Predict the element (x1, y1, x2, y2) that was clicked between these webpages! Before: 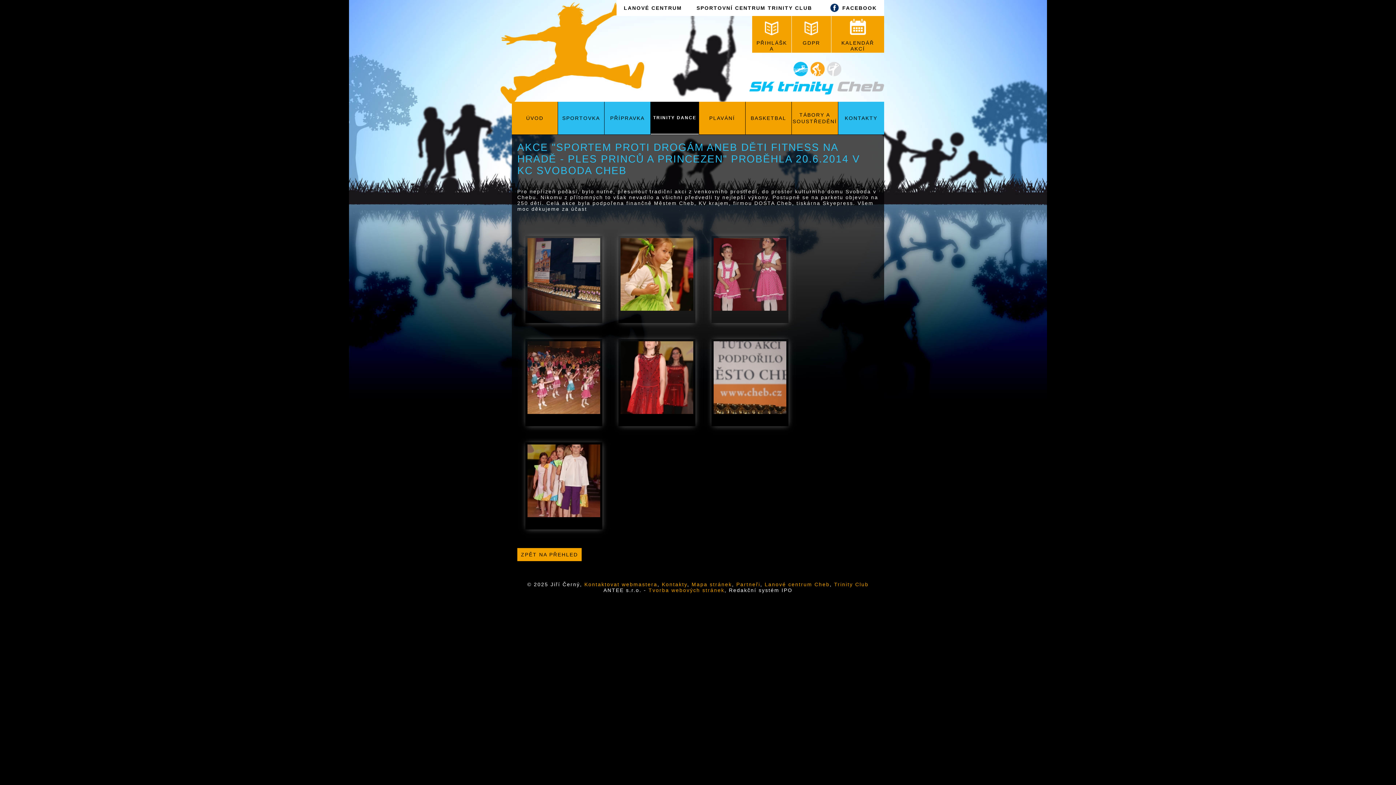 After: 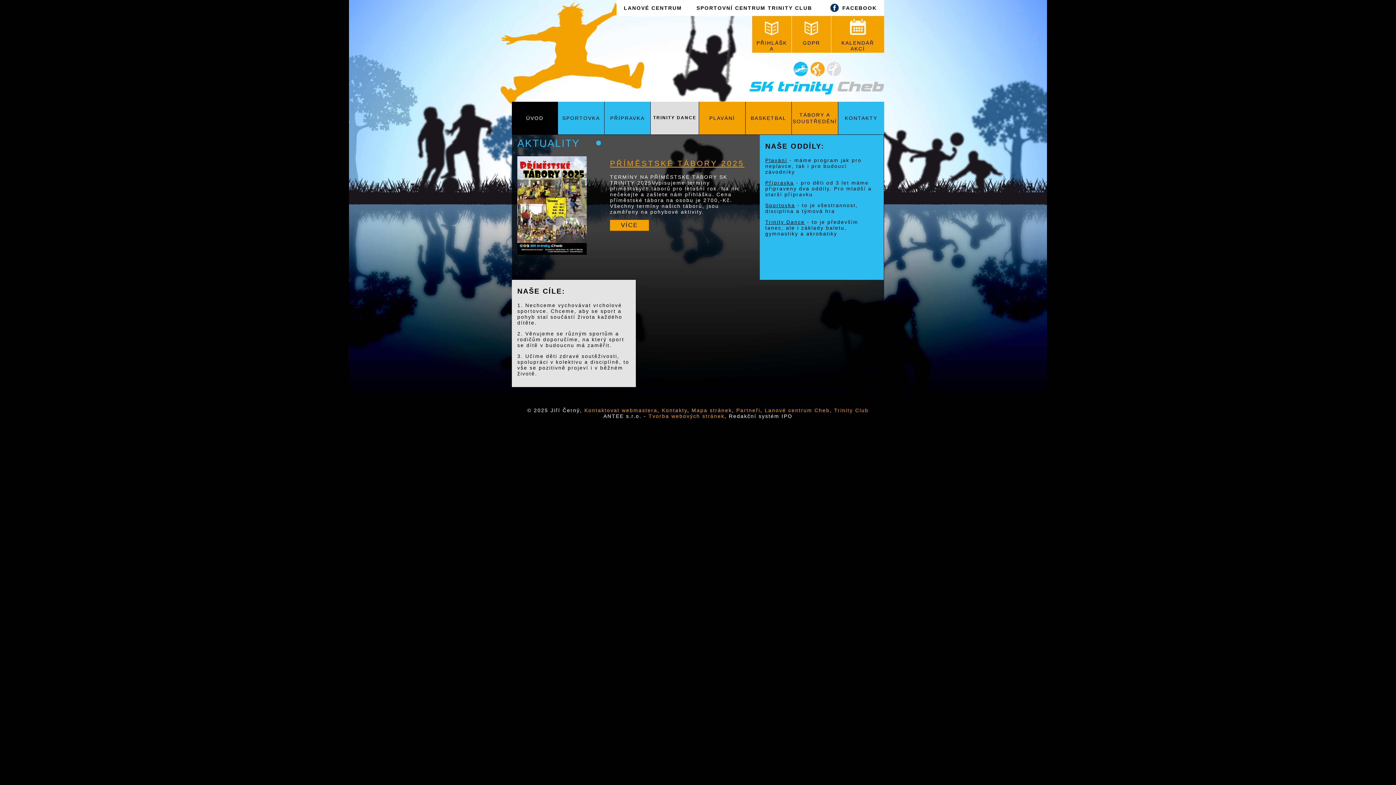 Action: bbox: (512, 101, 557, 134) label: ÚVOD